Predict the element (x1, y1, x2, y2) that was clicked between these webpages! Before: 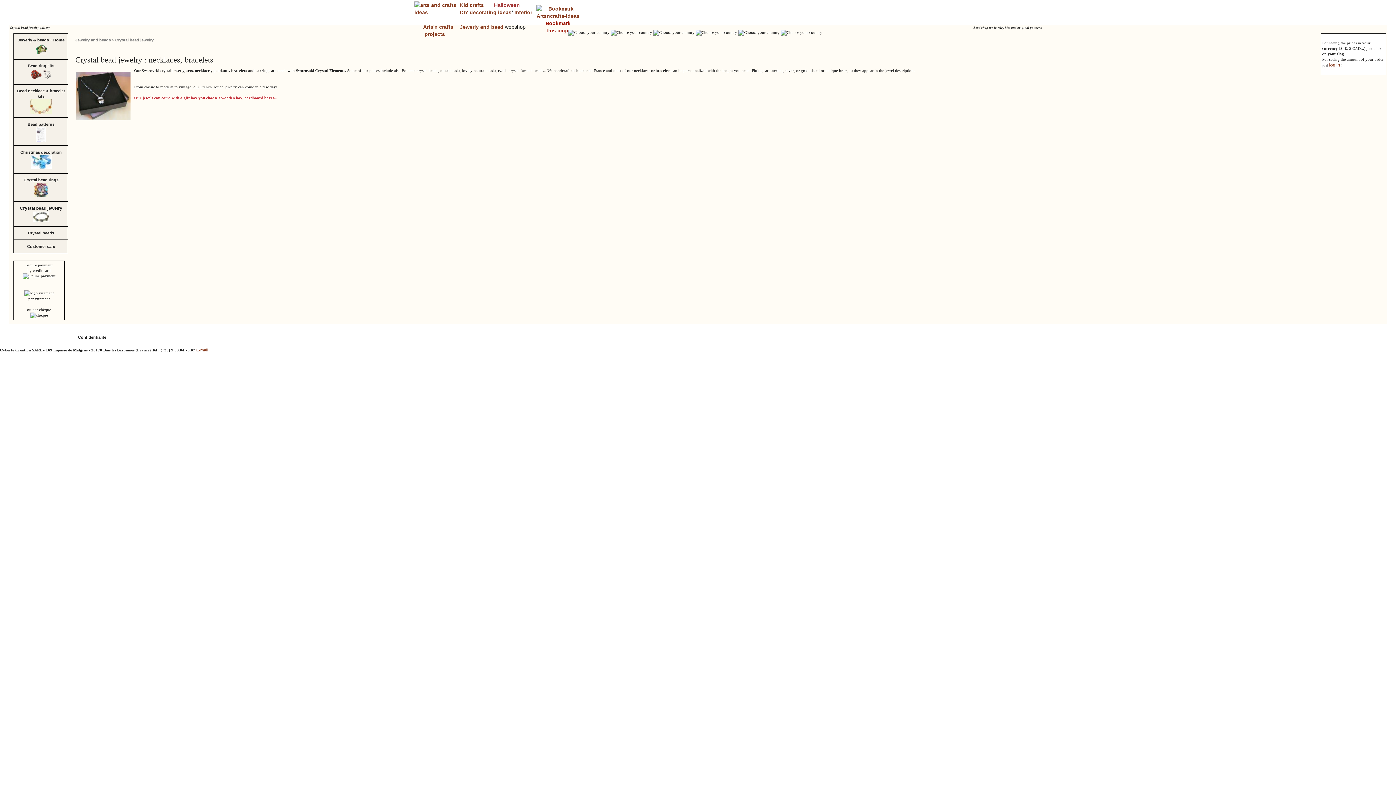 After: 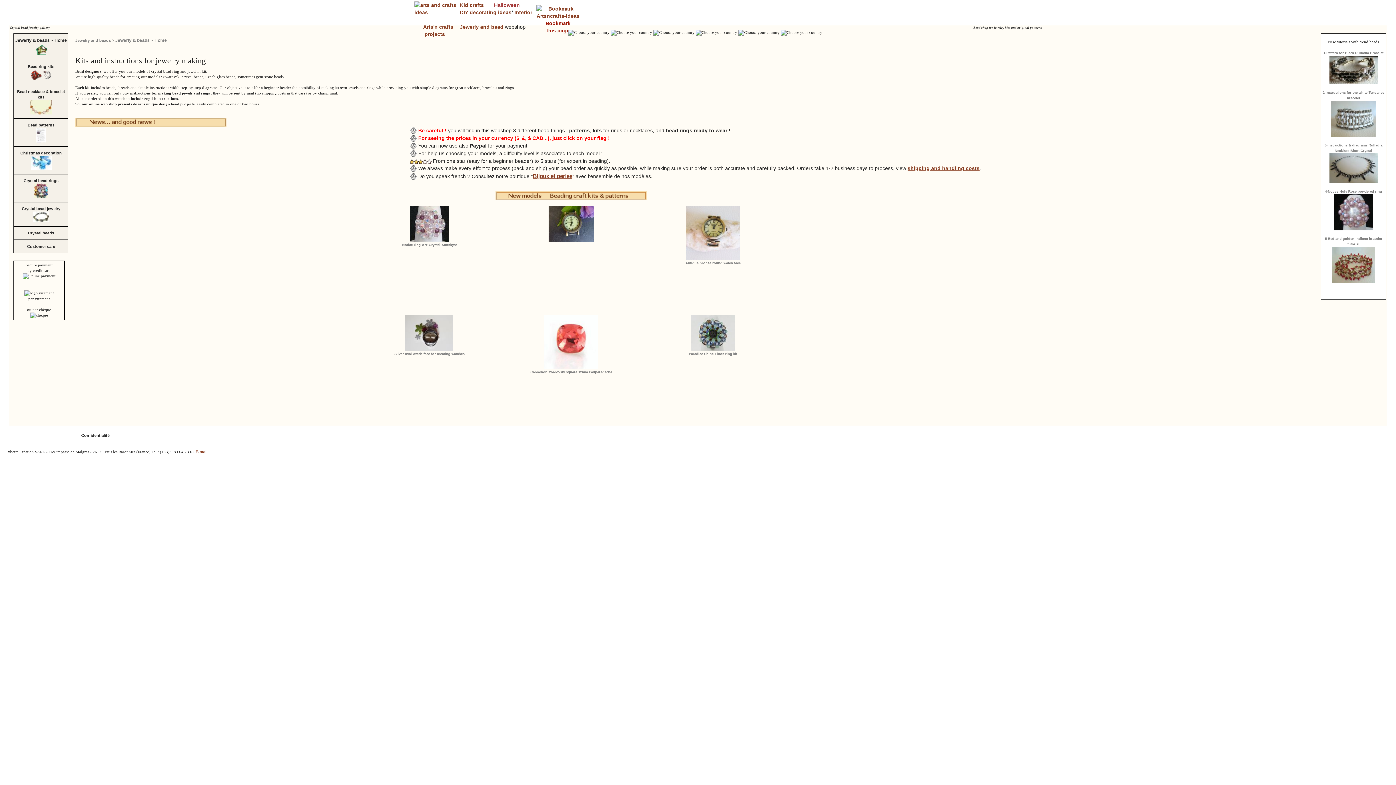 Action: label: Jewerly and bead bbox: (460, 24, 503, 29)